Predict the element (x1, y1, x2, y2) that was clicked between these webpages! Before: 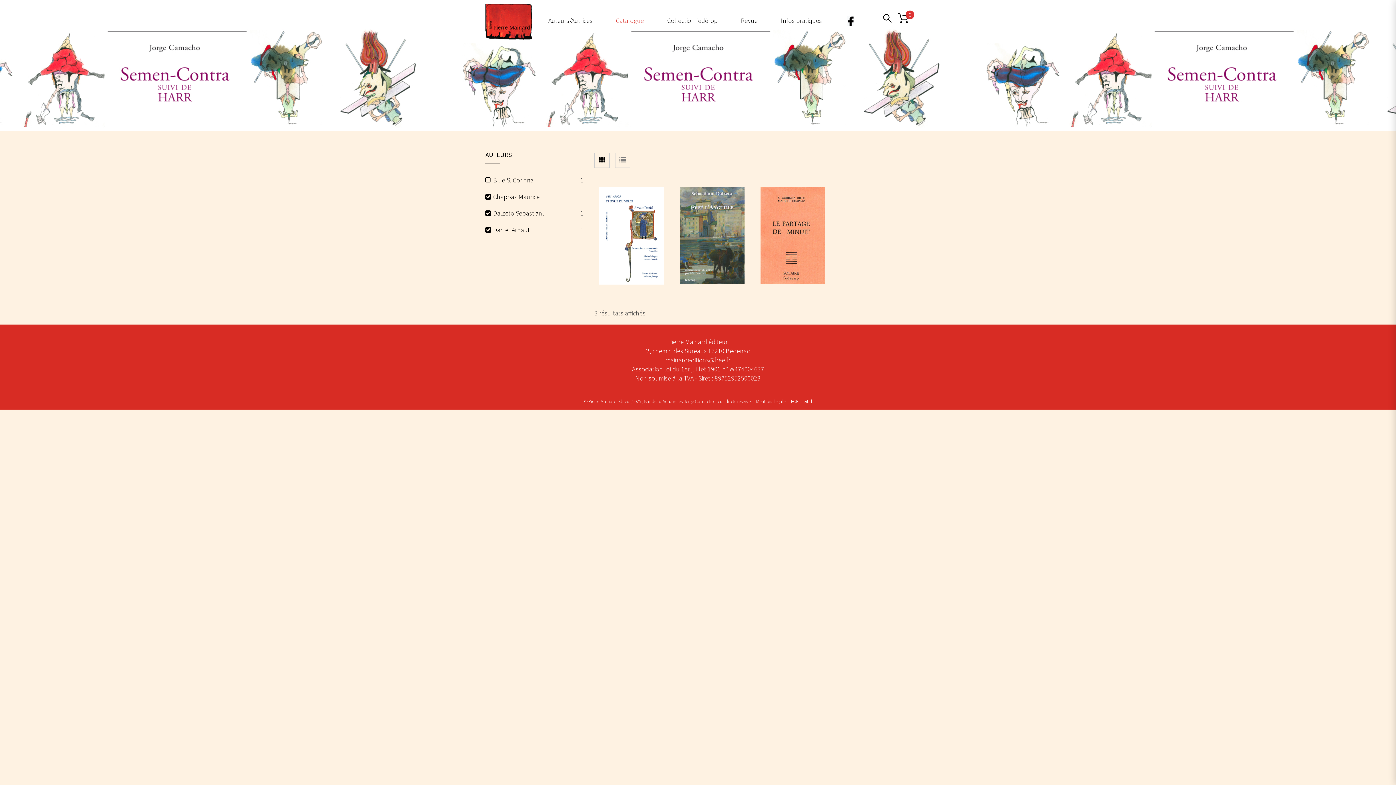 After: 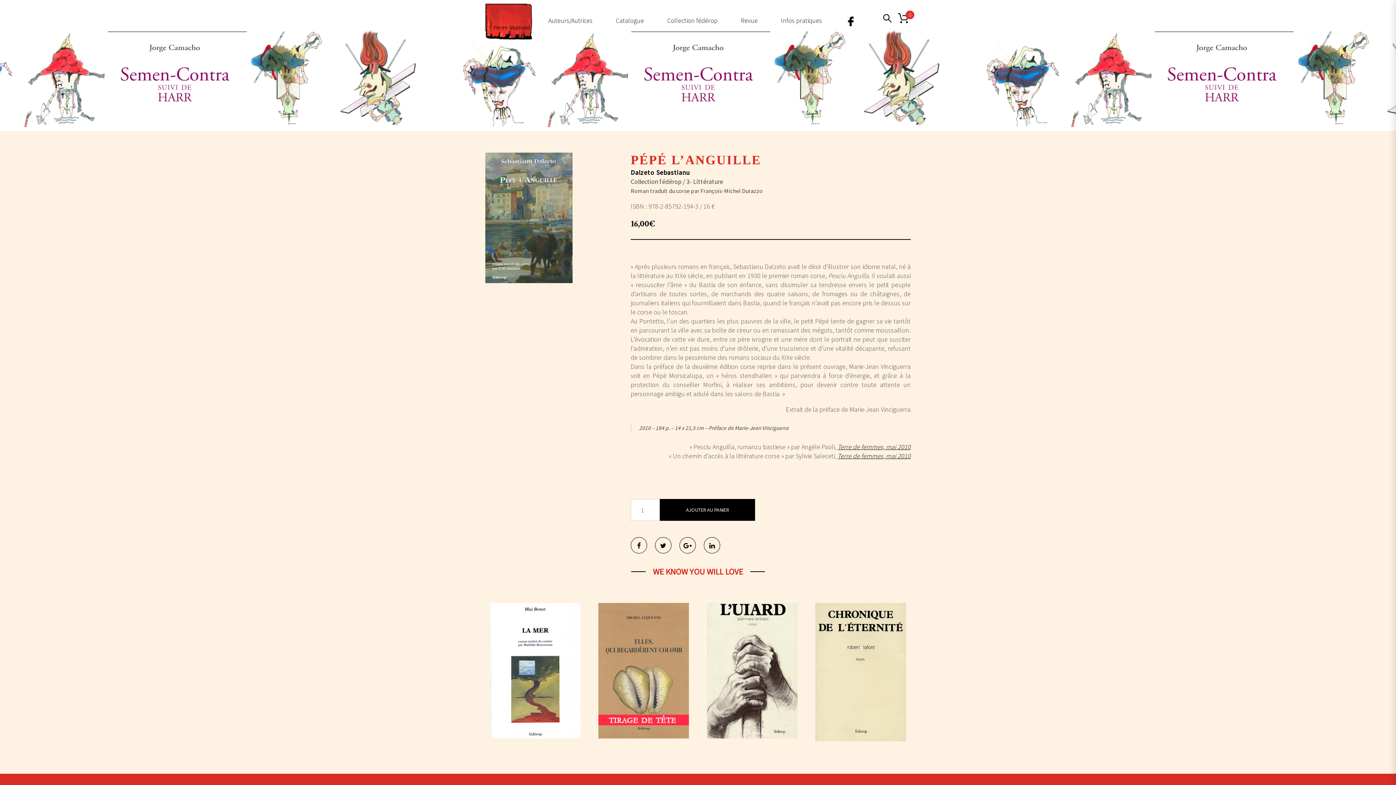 Action: bbox: (679, 187, 744, 284)